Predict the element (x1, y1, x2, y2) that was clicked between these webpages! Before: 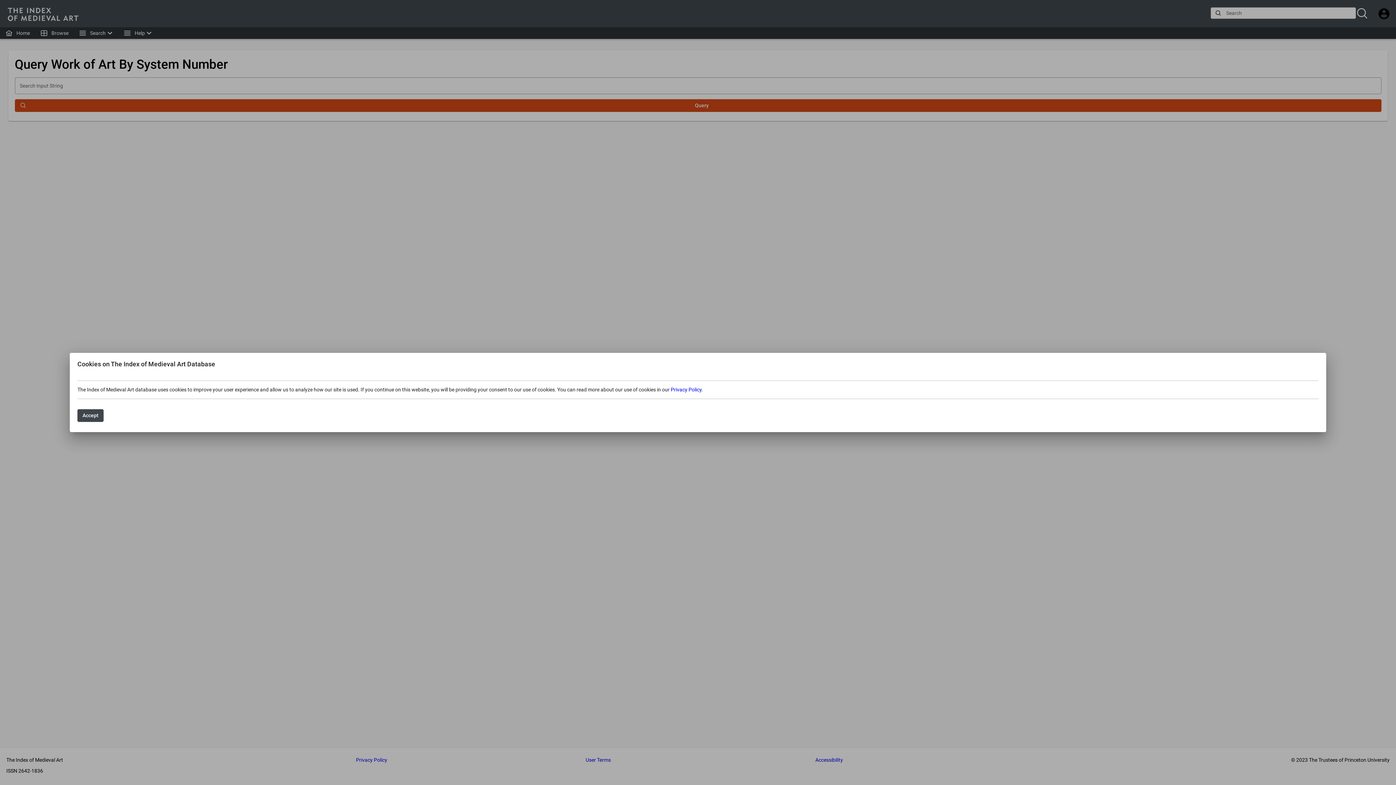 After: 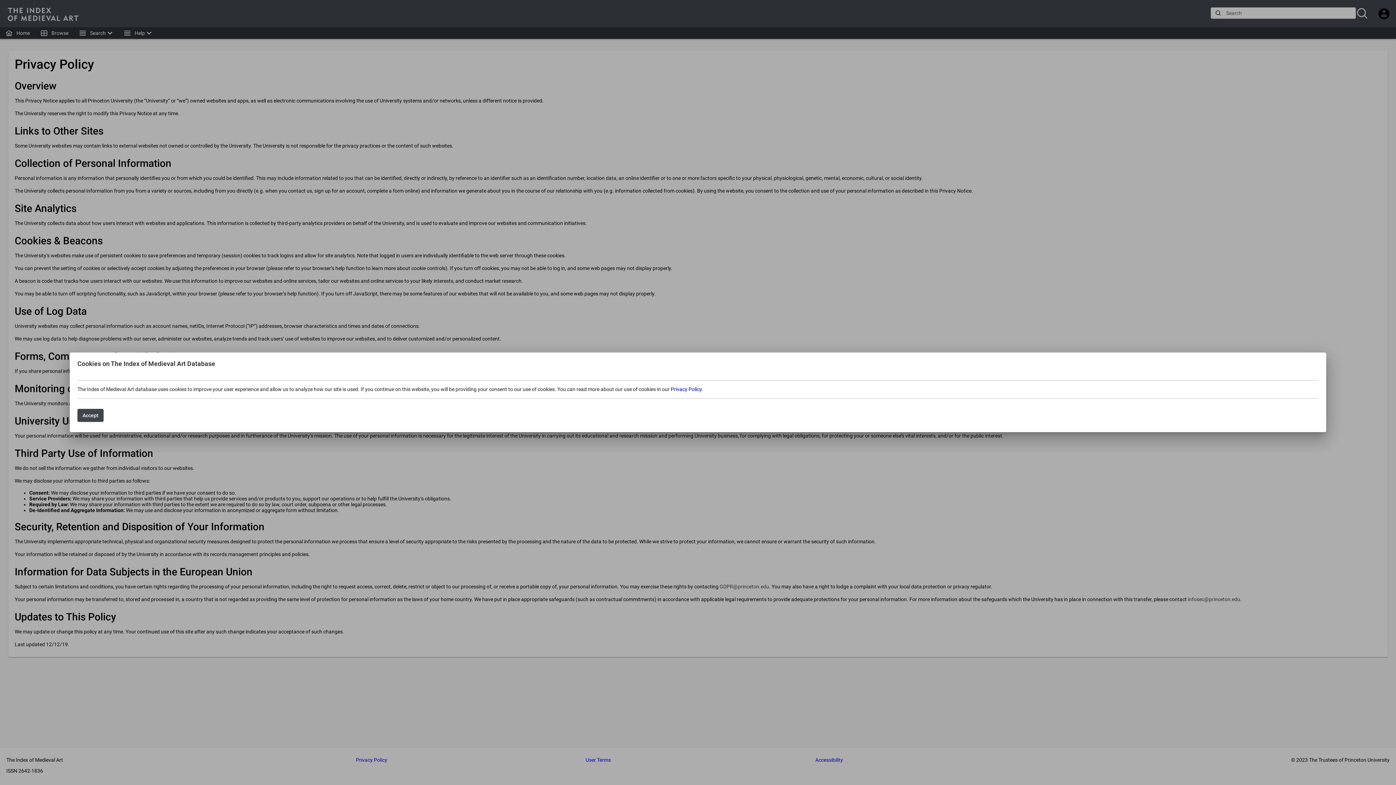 Action: label: Privacy Policy bbox: (670, 386, 701, 392)